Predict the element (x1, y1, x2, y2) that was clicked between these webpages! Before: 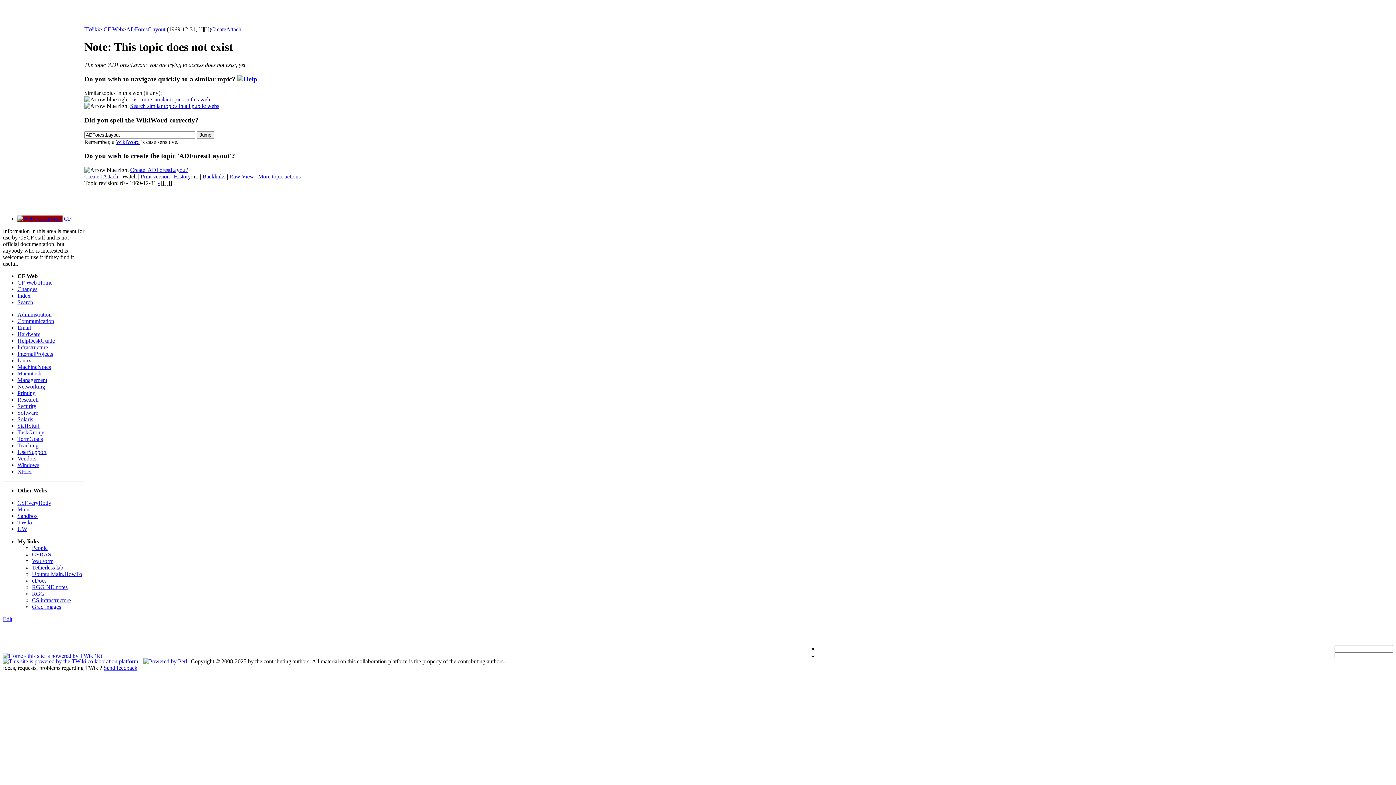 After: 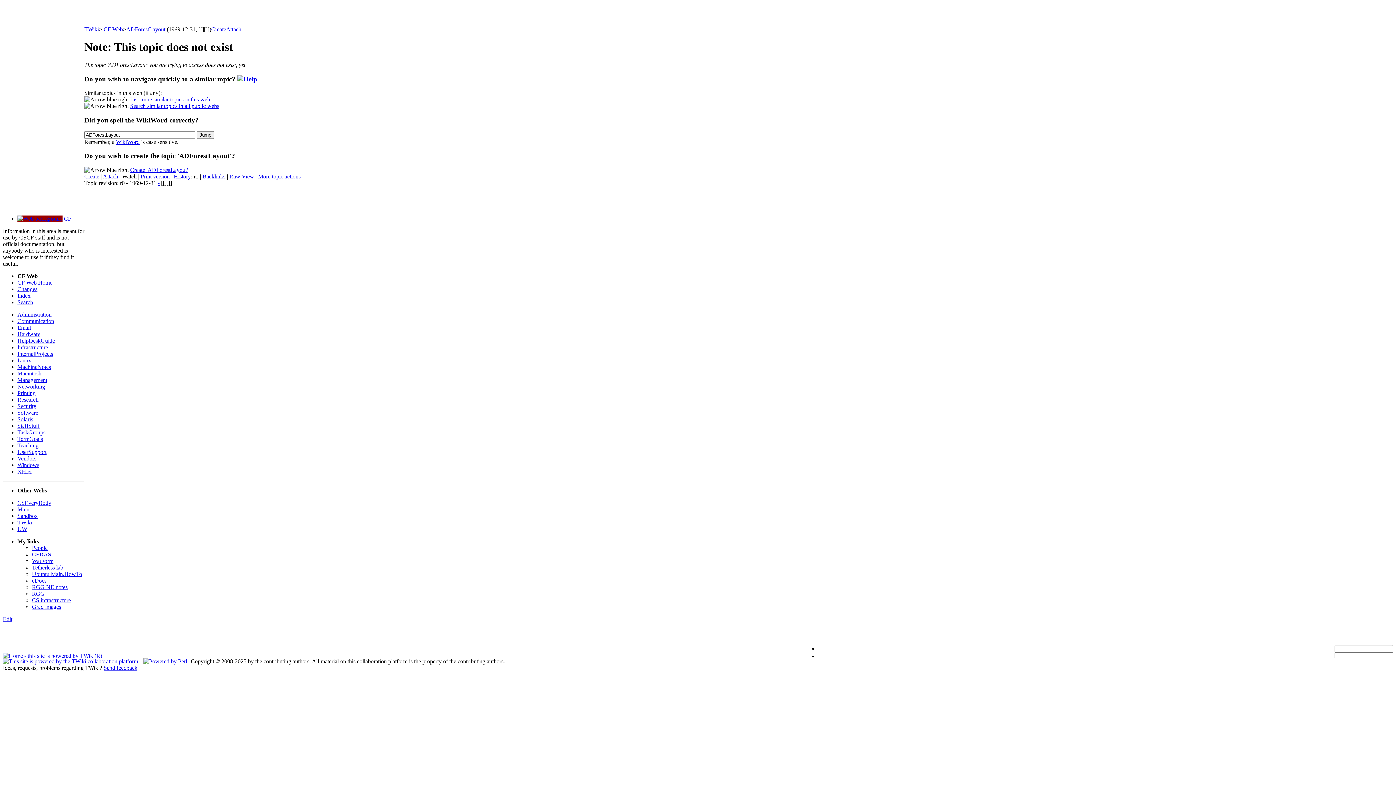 Action: label: RGG bbox: (32, 590, 44, 597)